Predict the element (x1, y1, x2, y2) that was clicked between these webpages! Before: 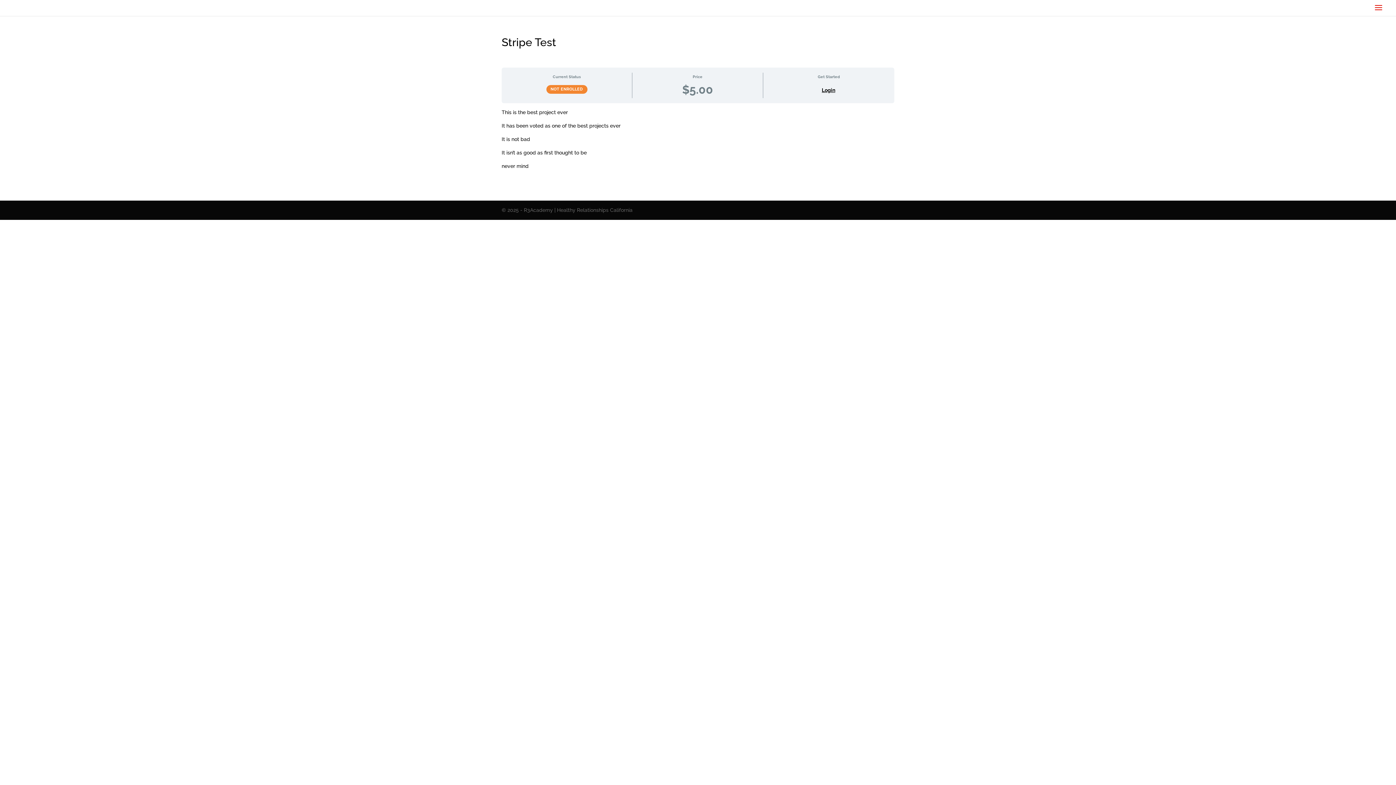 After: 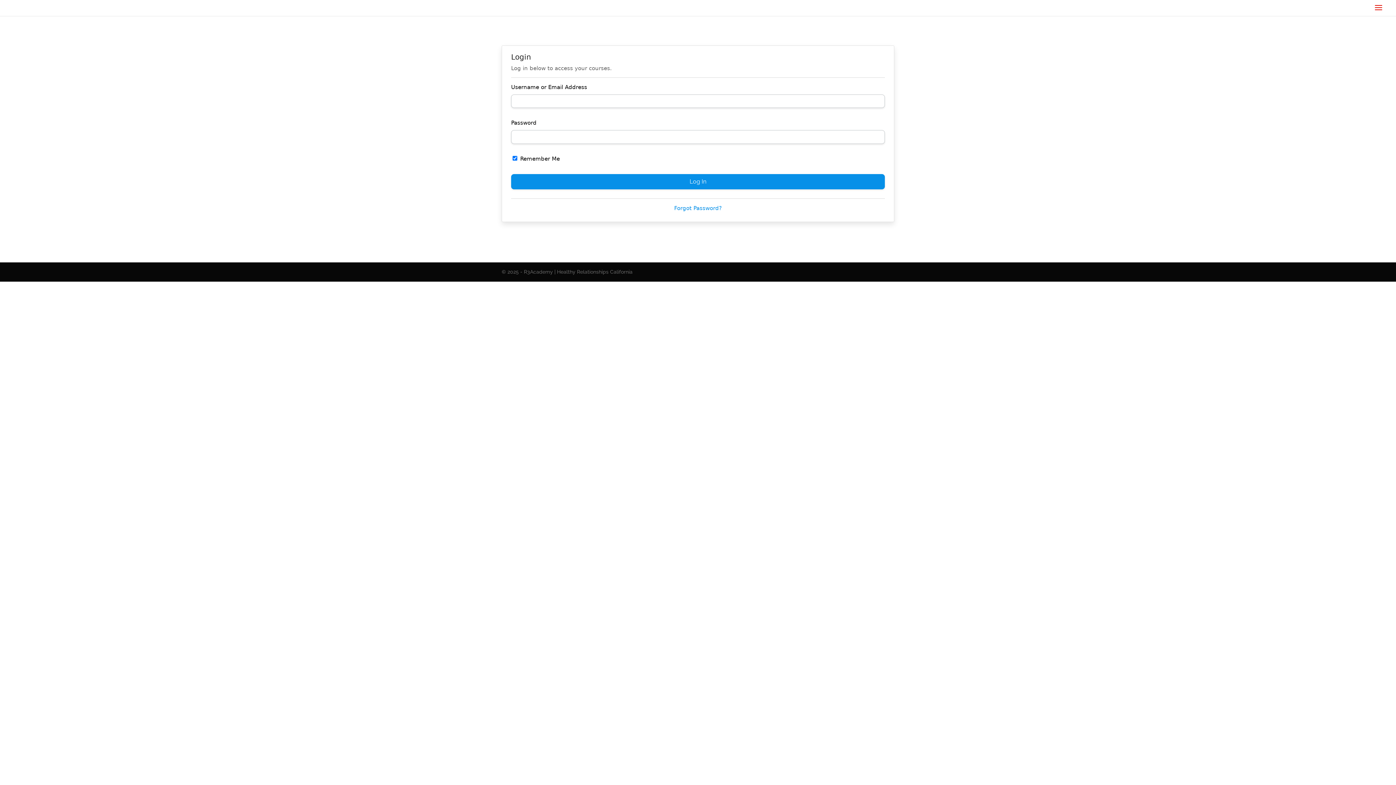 Action: bbox: (822, 87, 835, 93) label: Login